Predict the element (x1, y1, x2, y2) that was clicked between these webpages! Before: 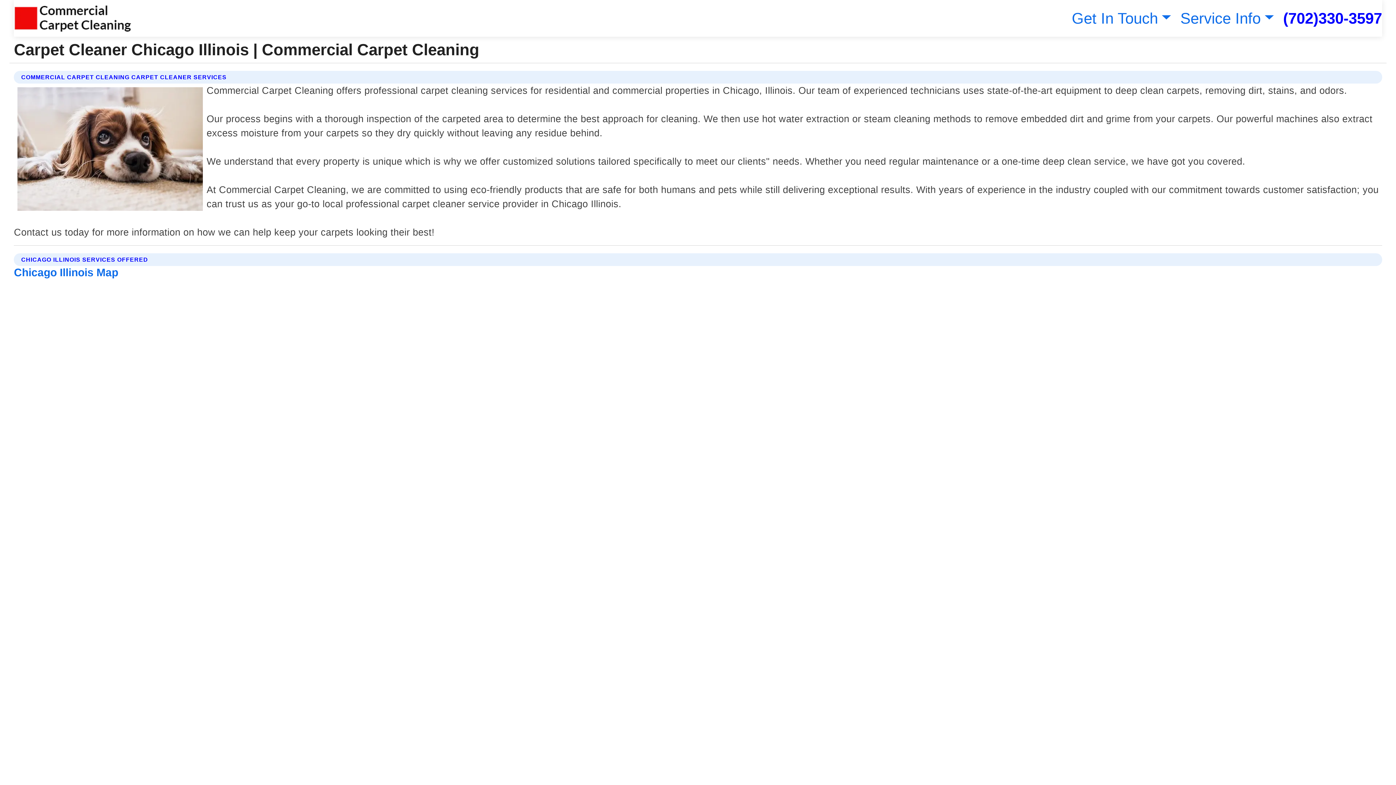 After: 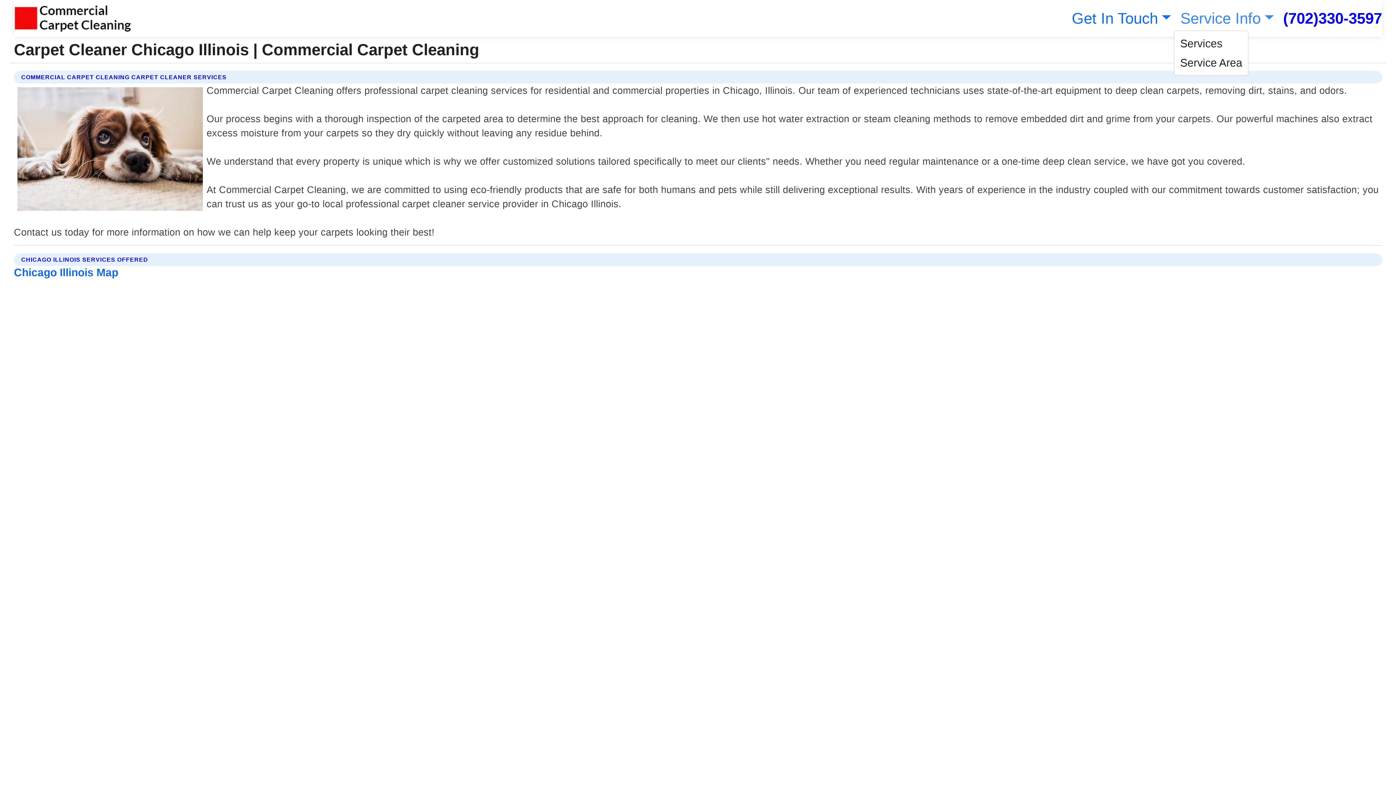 Action: label: Service Info bbox: (1177, 9, 1274, 26)